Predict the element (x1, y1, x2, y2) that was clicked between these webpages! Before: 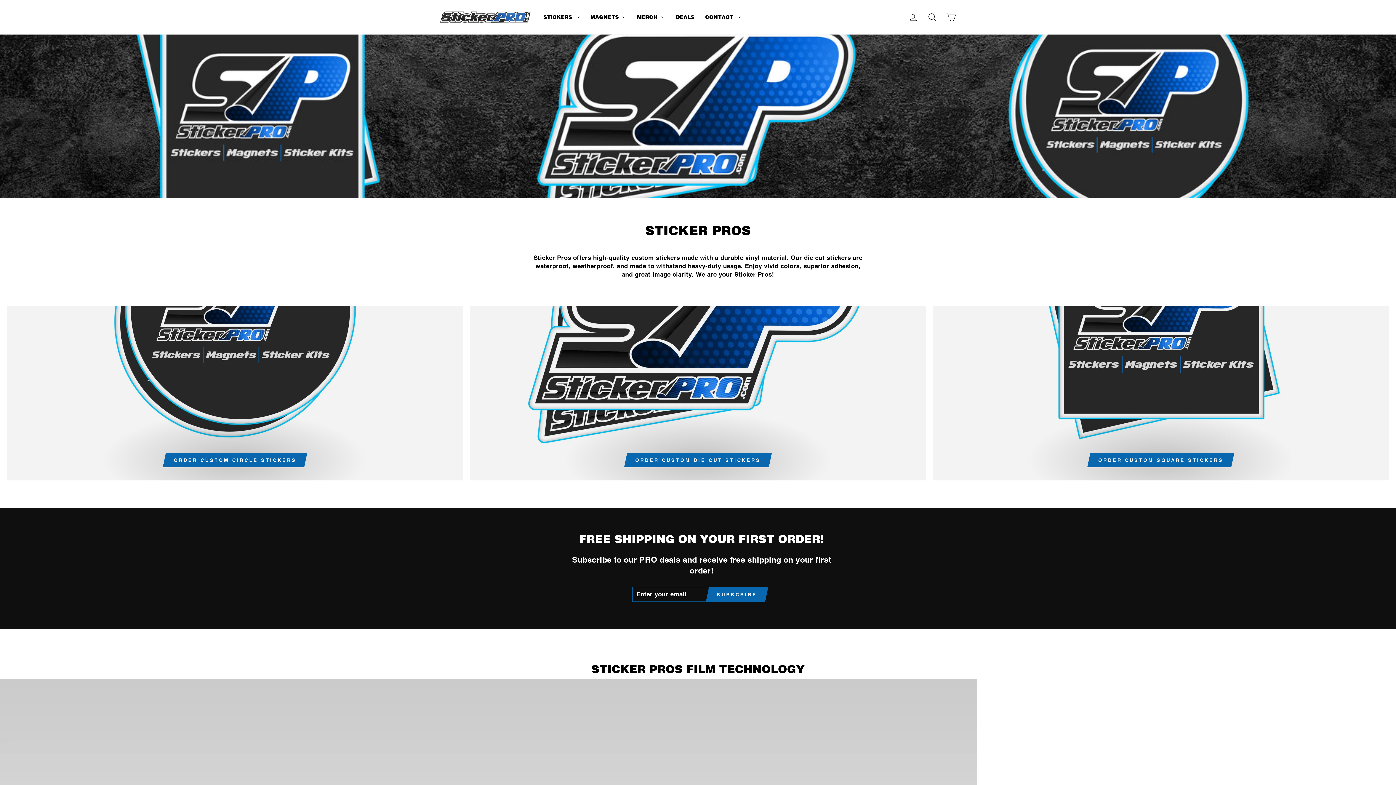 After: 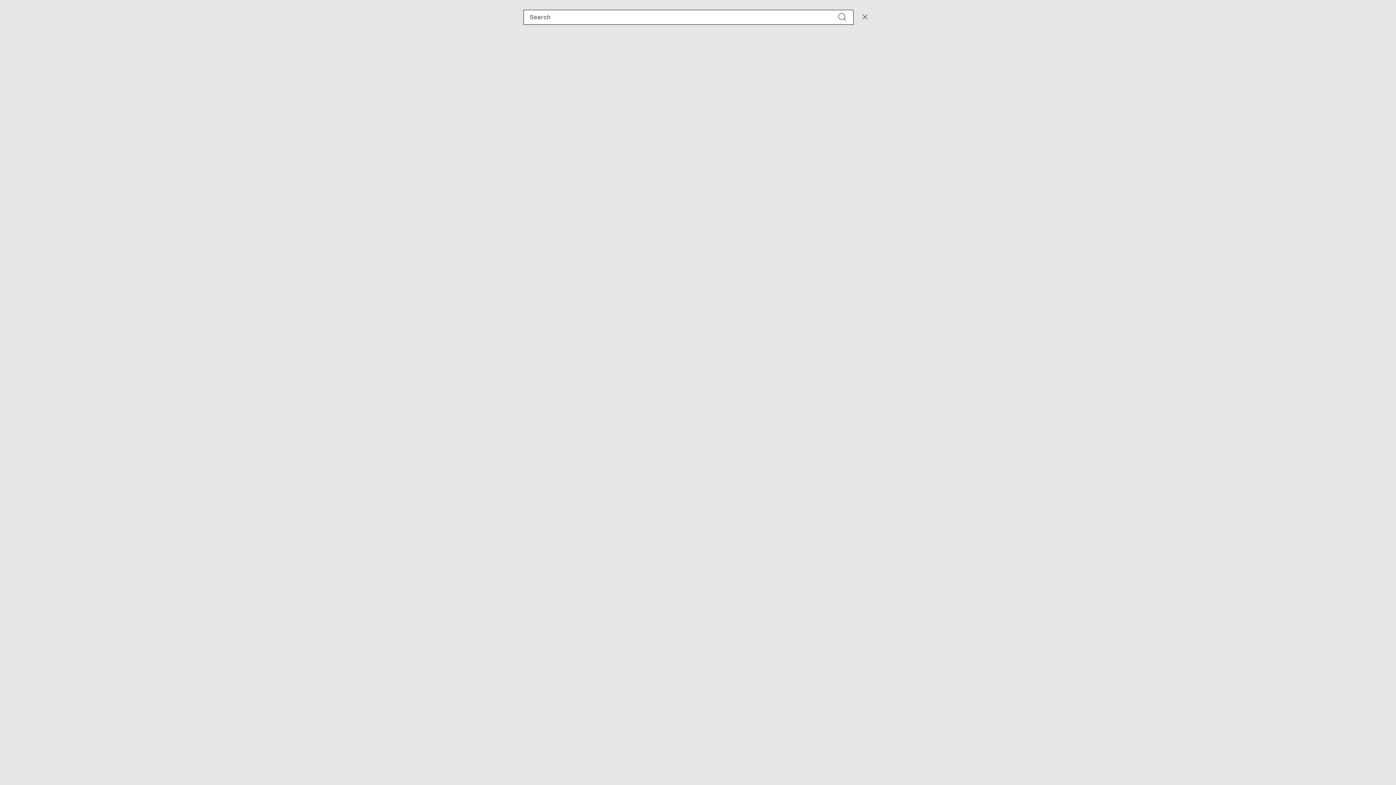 Action: bbox: (922, 9, 941, 25) label: SEARCH